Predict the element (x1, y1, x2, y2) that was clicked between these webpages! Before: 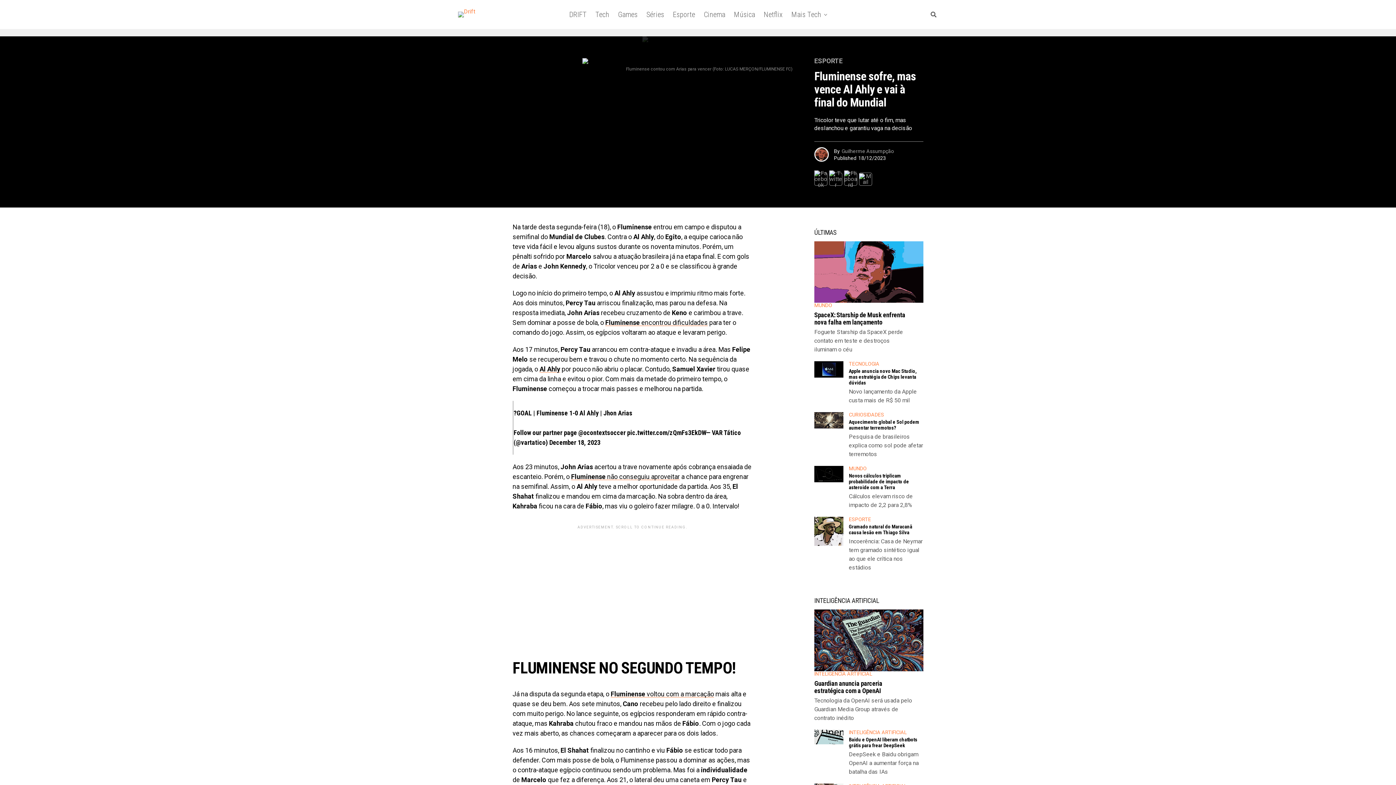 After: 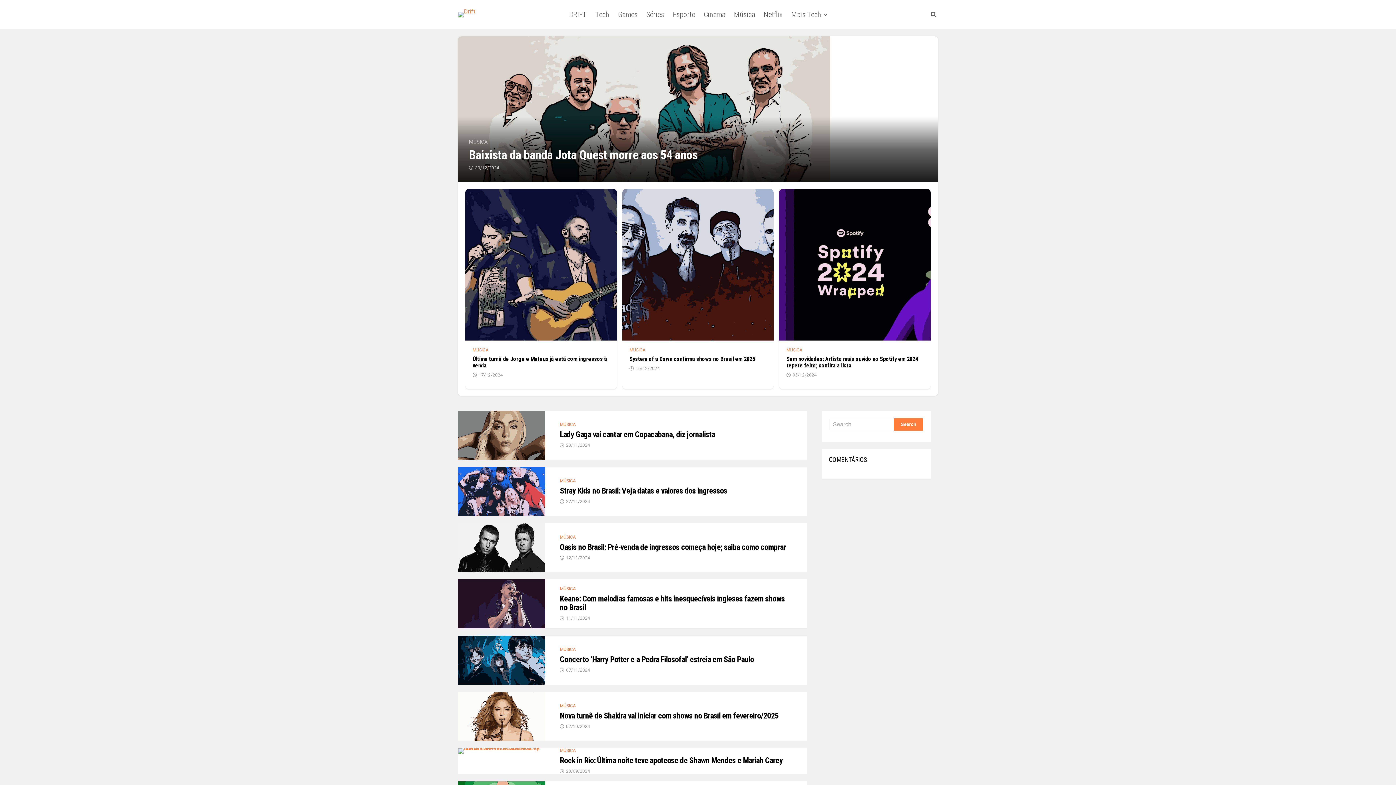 Action: label: Música bbox: (730, 0, 758, 29)